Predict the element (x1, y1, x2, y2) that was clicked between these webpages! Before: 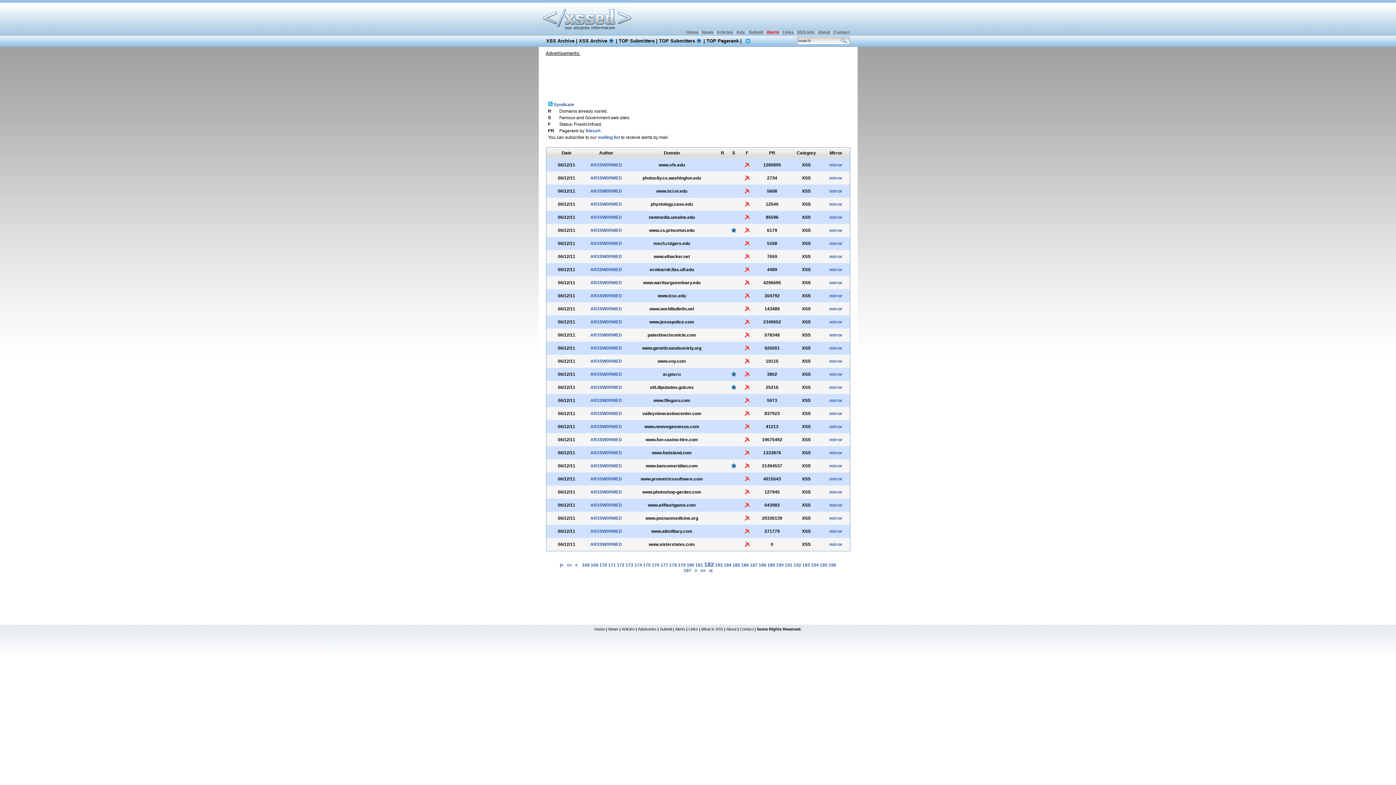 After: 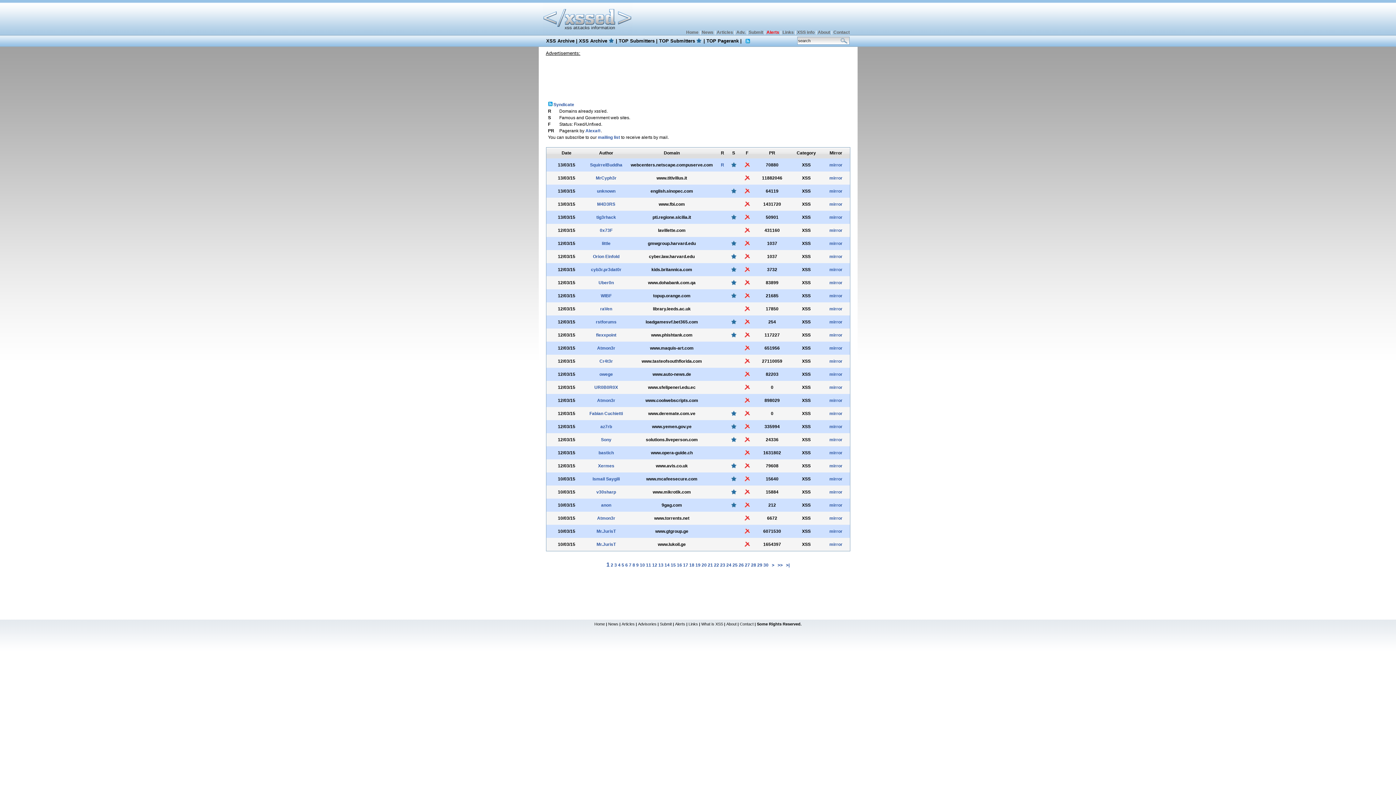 Action: bbox: (742, 279, 752, 286)